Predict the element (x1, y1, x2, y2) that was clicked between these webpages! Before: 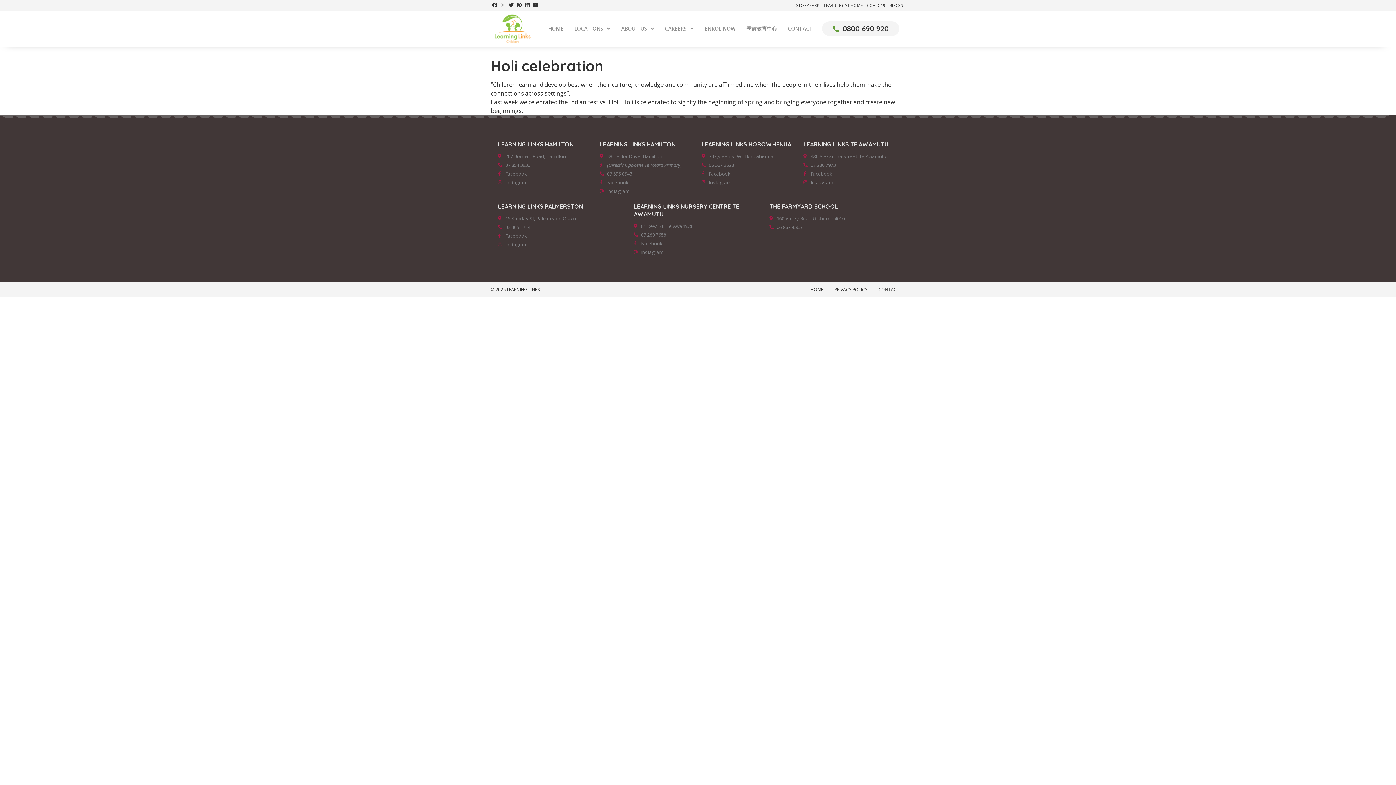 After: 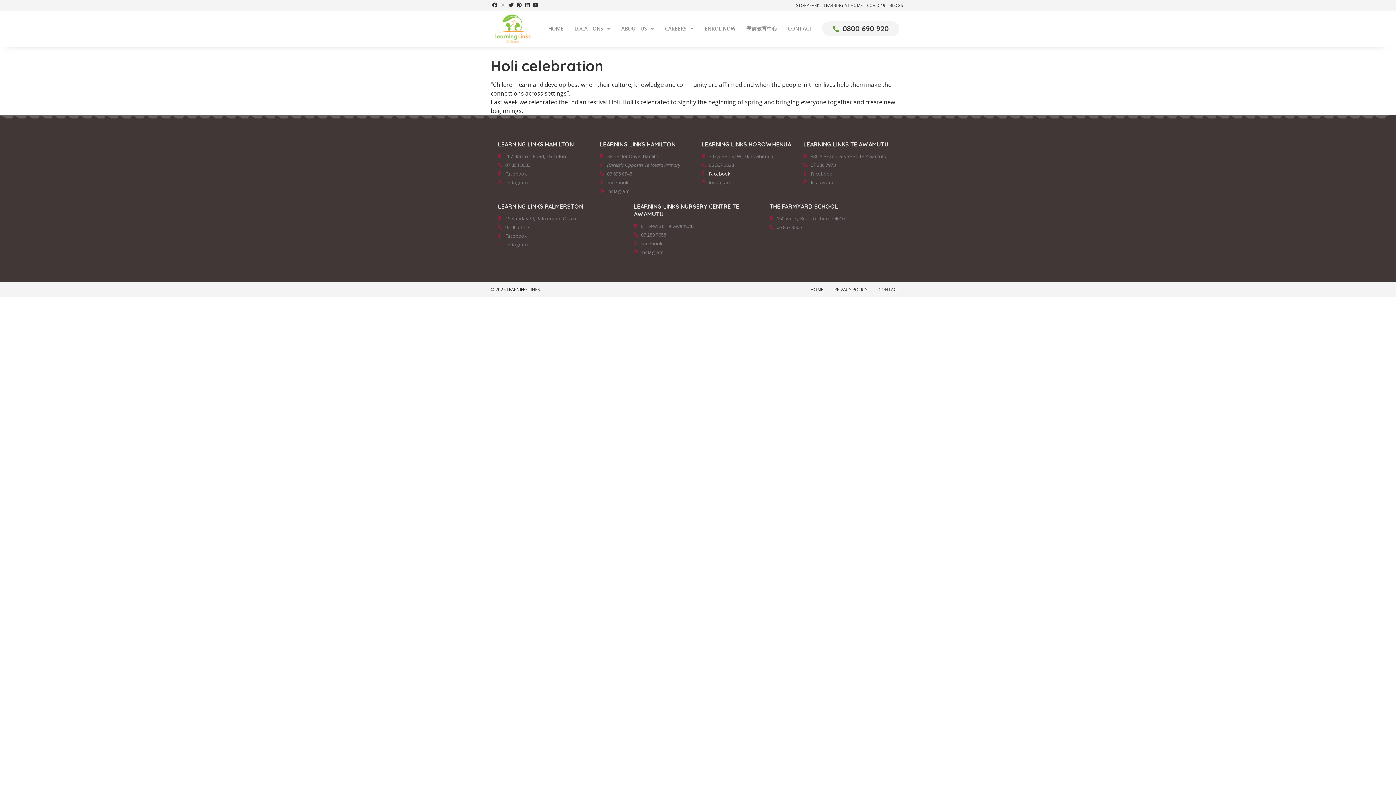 Action: label: Facebook bbox: (701, 169, 796, 178)